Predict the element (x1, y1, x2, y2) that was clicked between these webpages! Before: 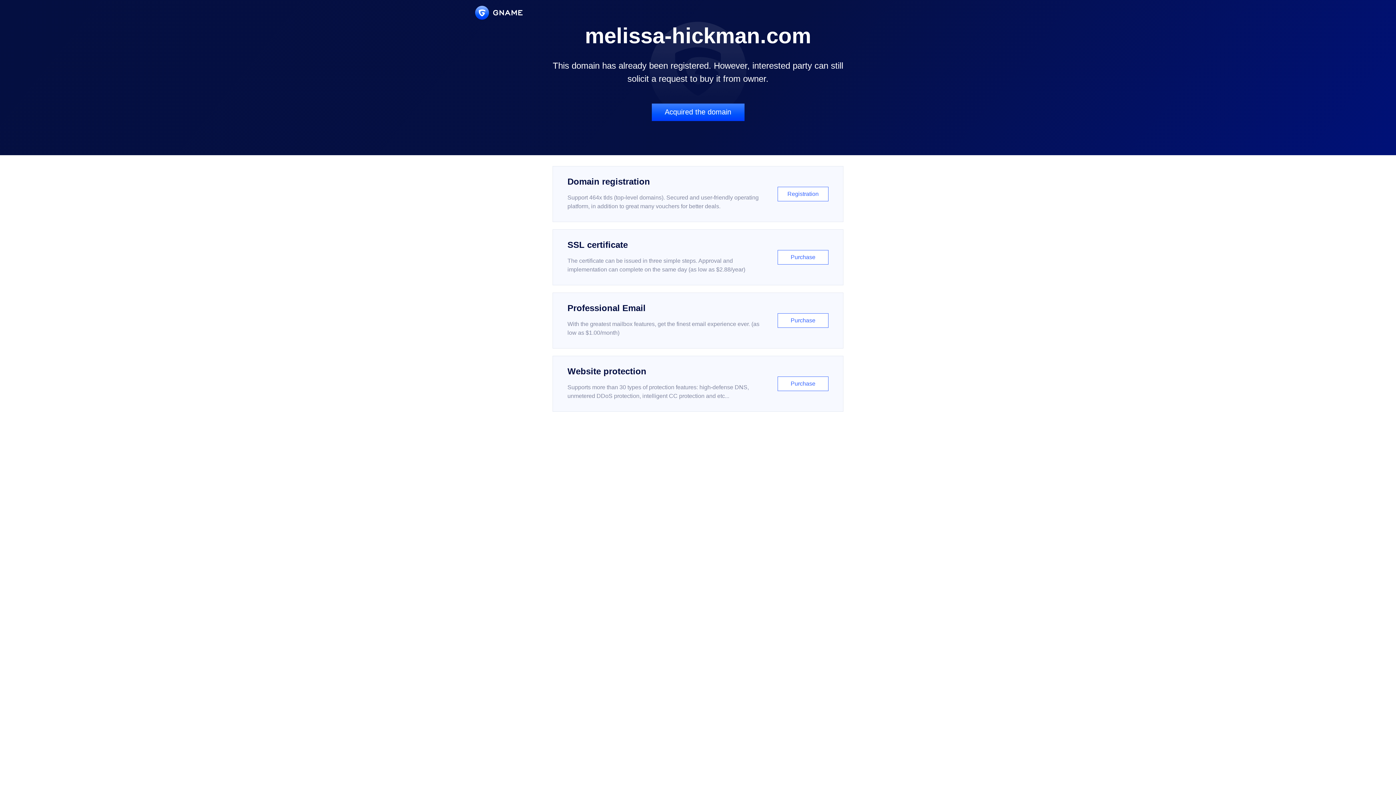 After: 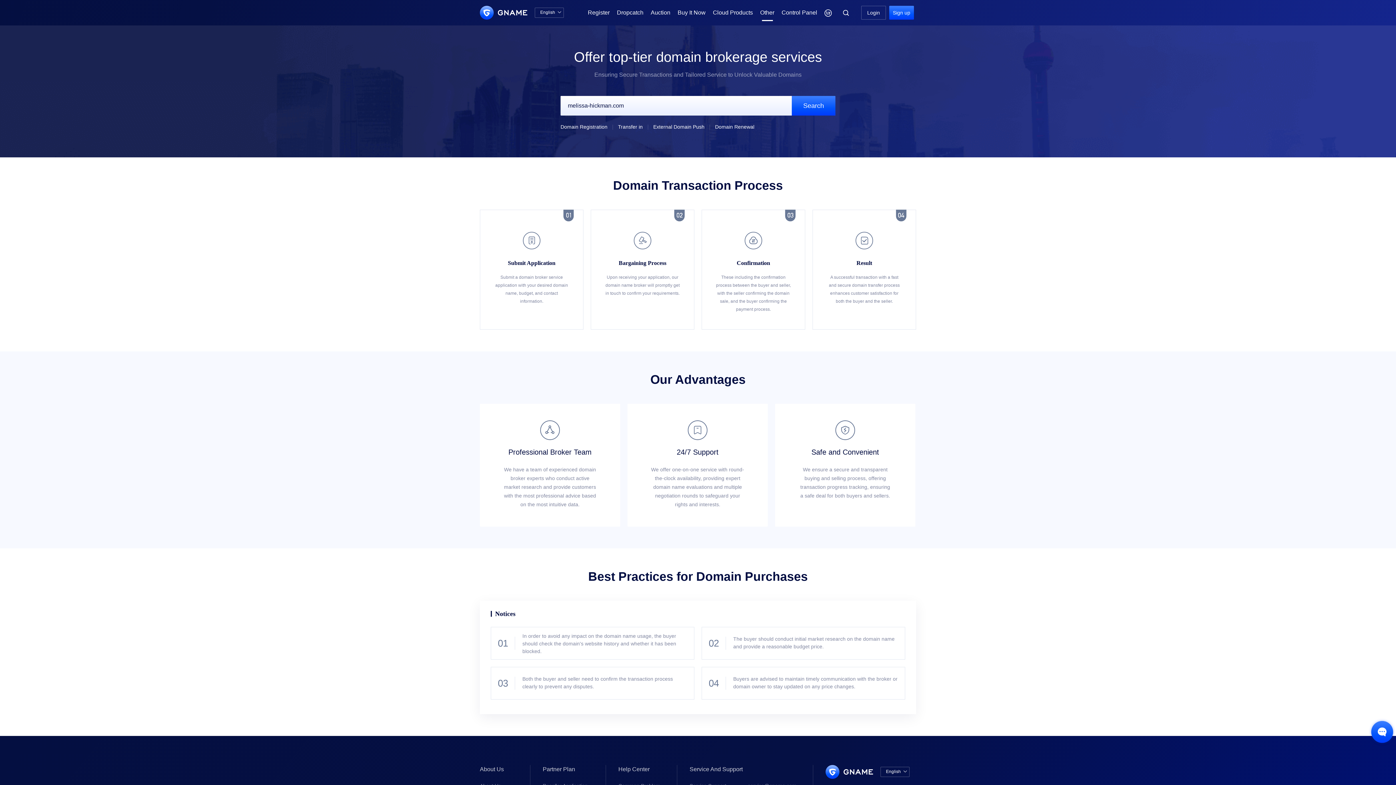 Action: label: Acquired the domain bbox: (651, 103, 744, 121)